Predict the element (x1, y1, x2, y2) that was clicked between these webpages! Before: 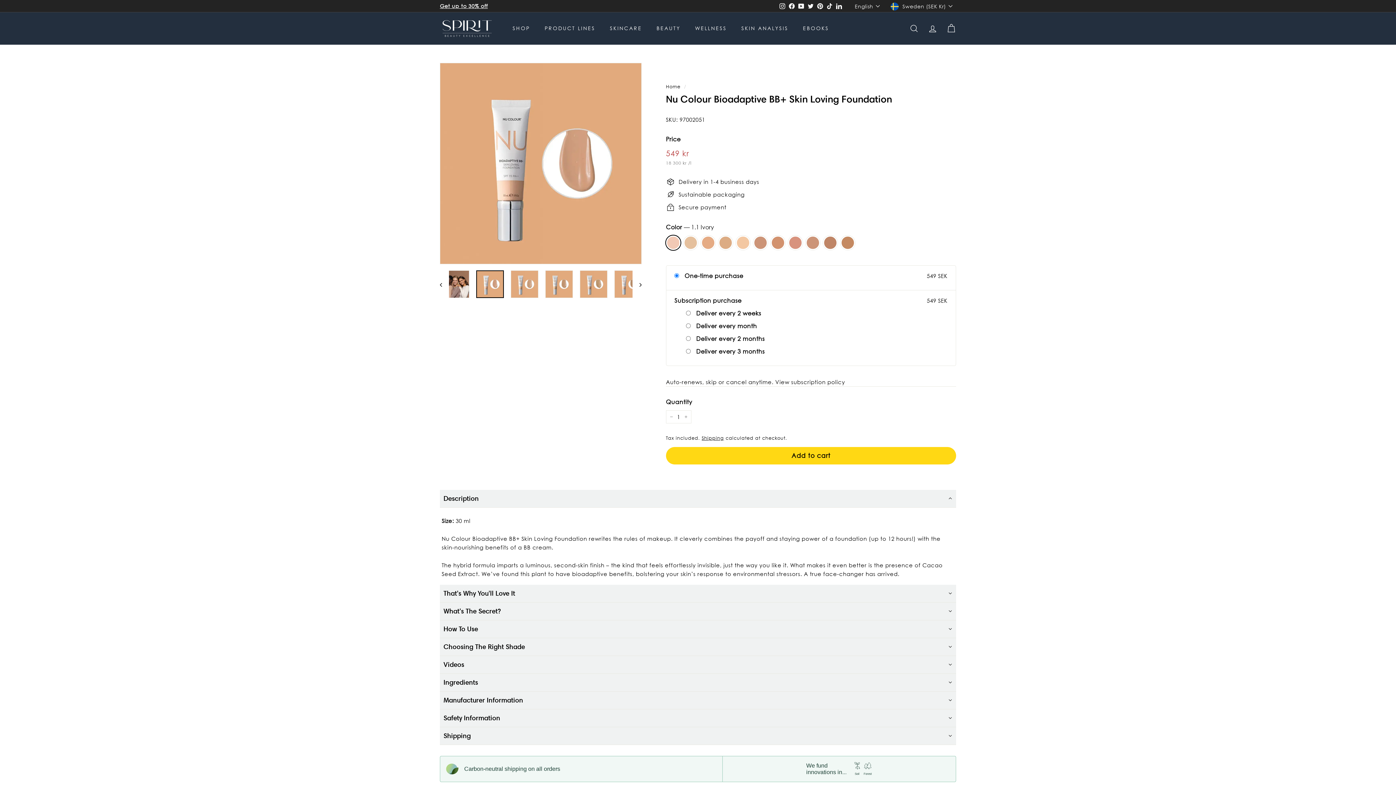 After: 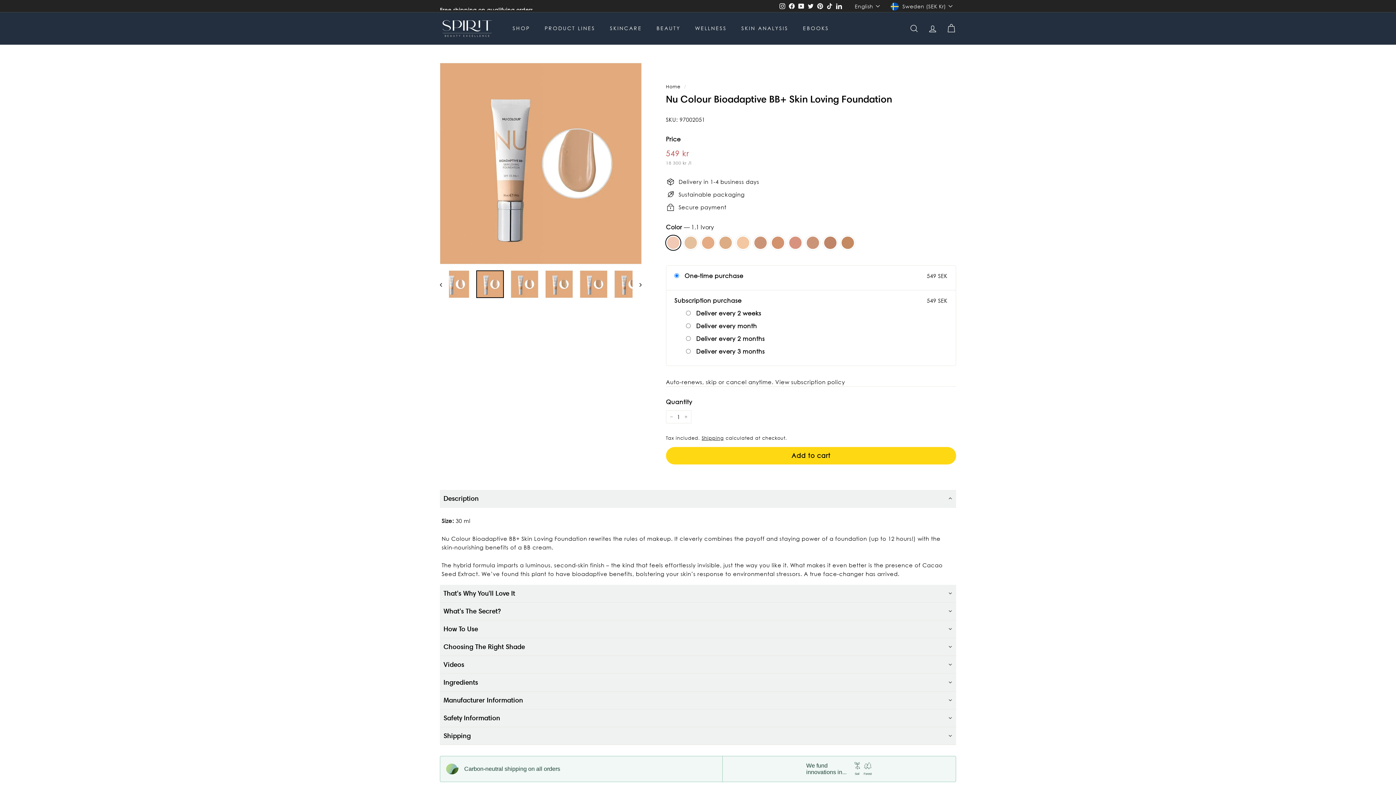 Action: bbox: (510, 270, 538, 298)